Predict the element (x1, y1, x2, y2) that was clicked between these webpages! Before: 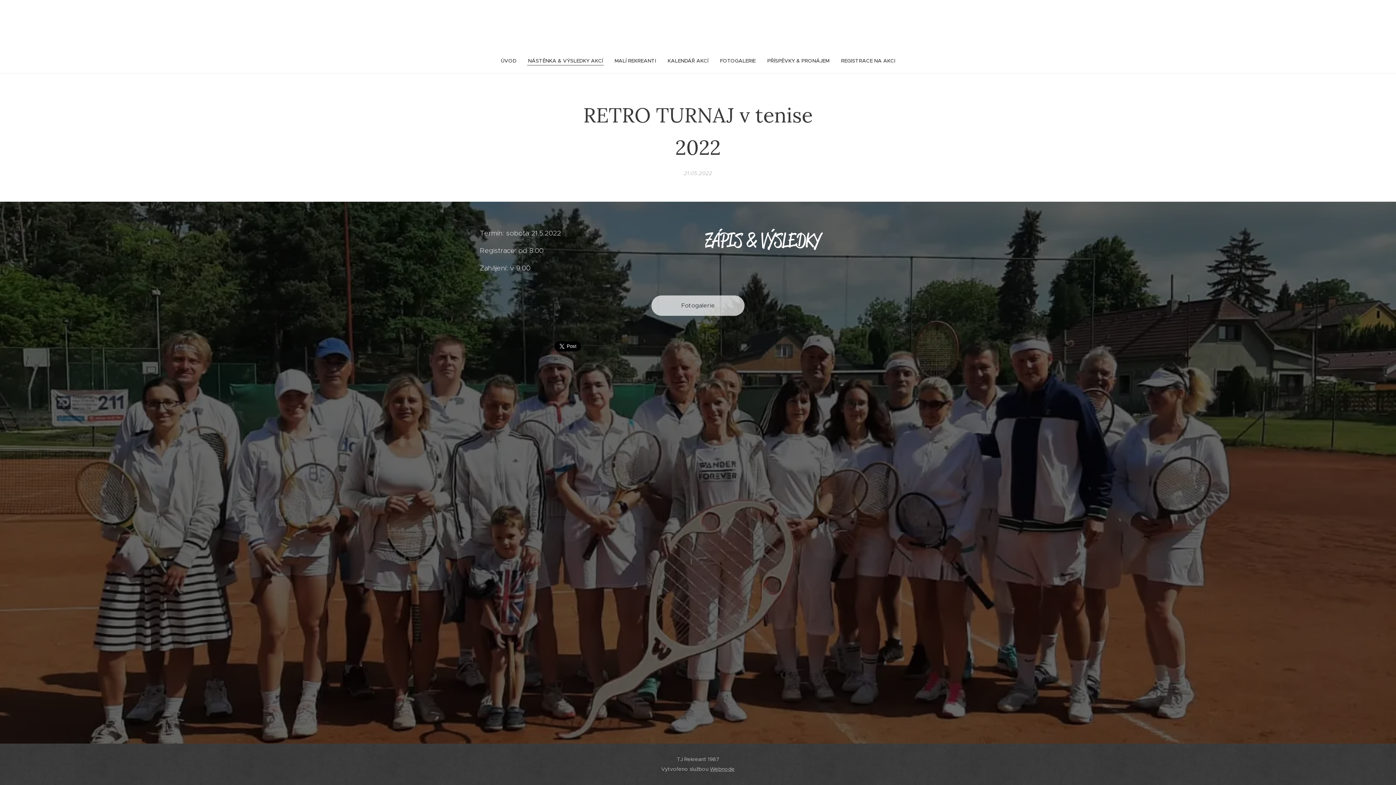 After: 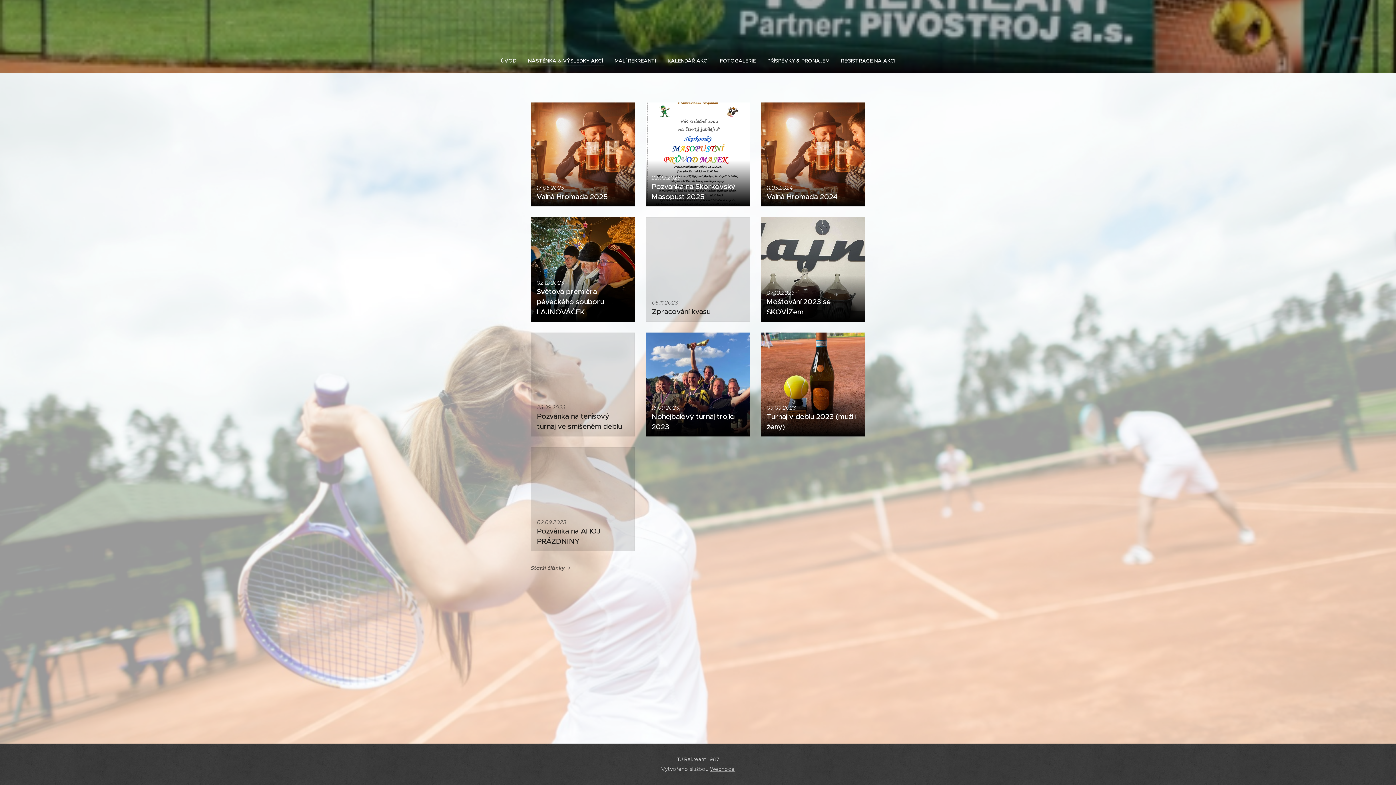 Action: label: NÁSTĚNKA & VÝSLEDKY AKCÍ bbox: (522, 51, 608, 69)